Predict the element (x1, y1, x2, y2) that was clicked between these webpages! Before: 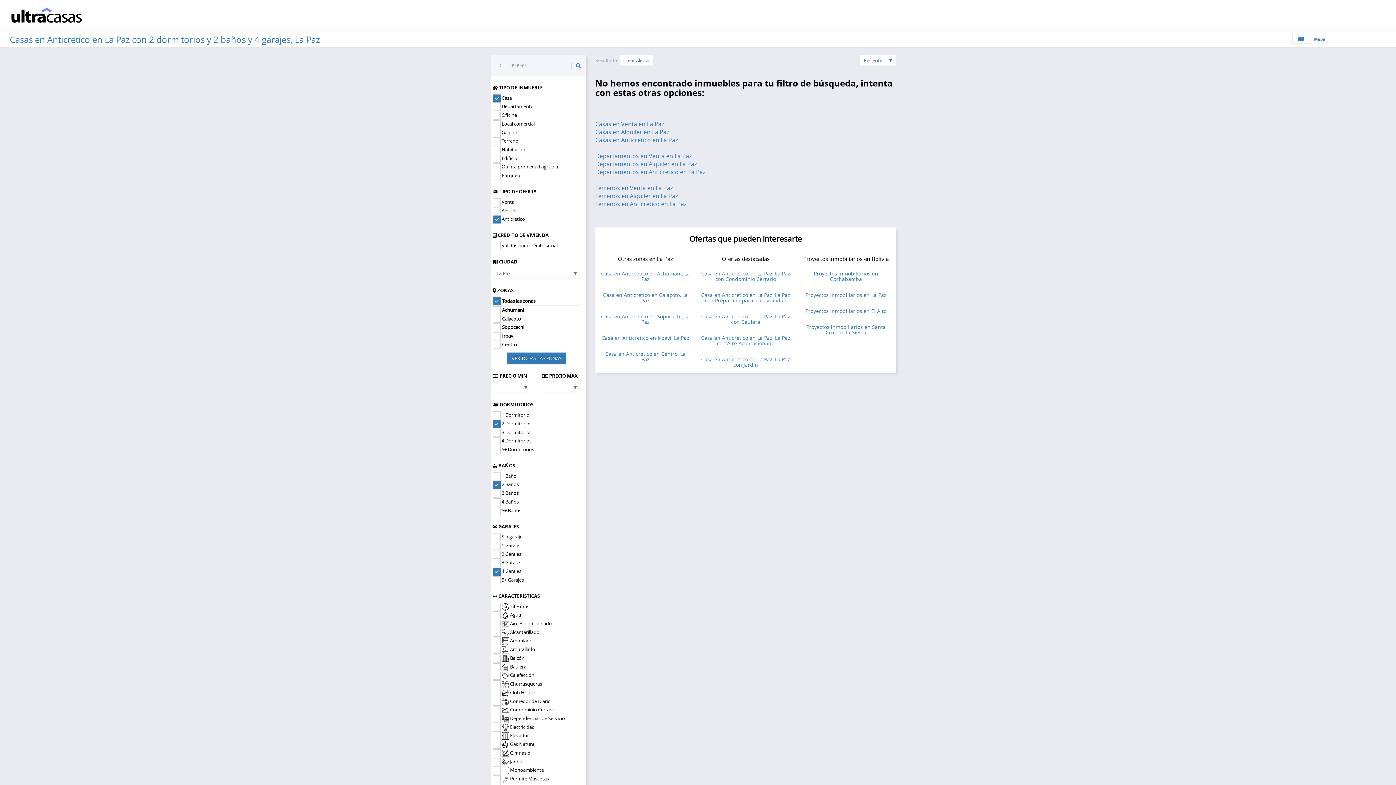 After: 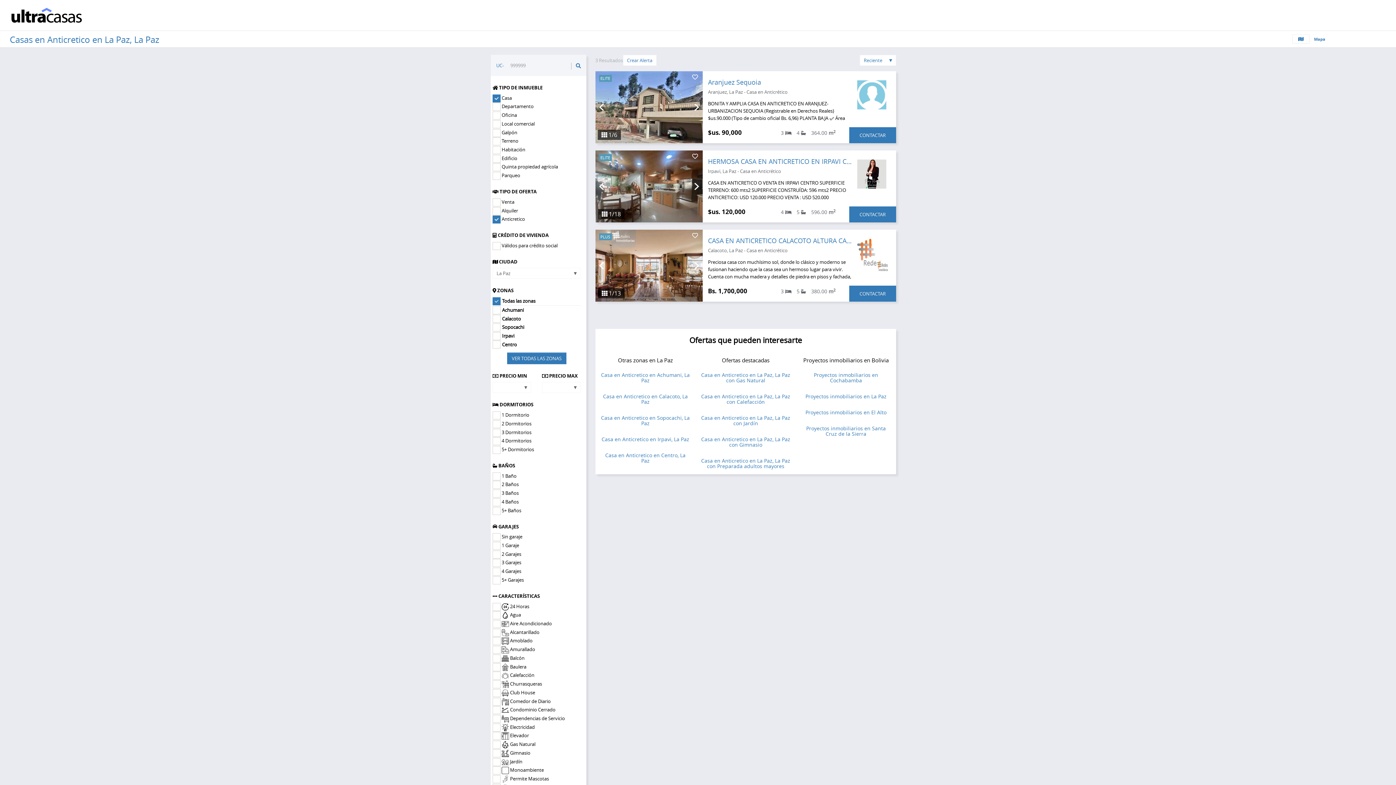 Action: label: Casas en Anticretico en La Paz bbox: (595, 136, 678, 144)